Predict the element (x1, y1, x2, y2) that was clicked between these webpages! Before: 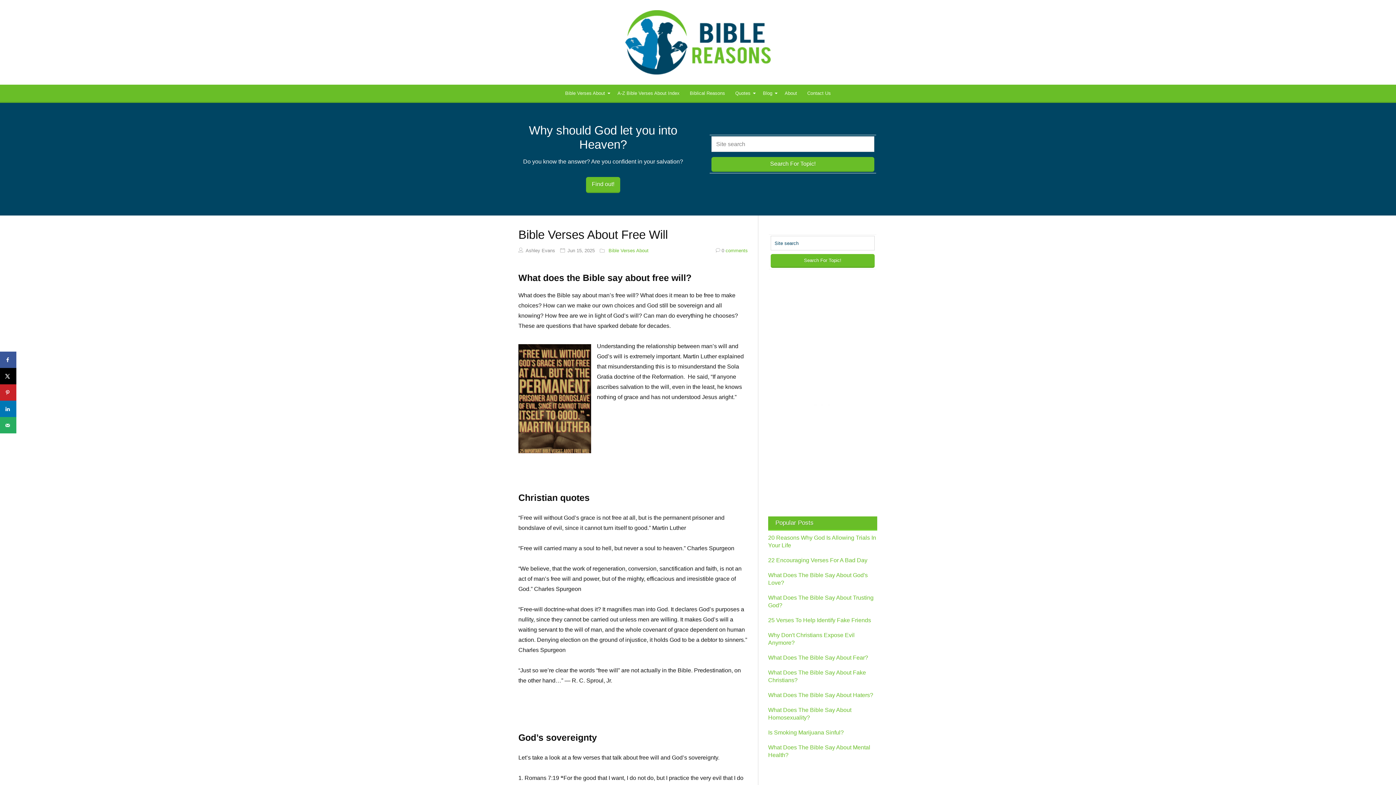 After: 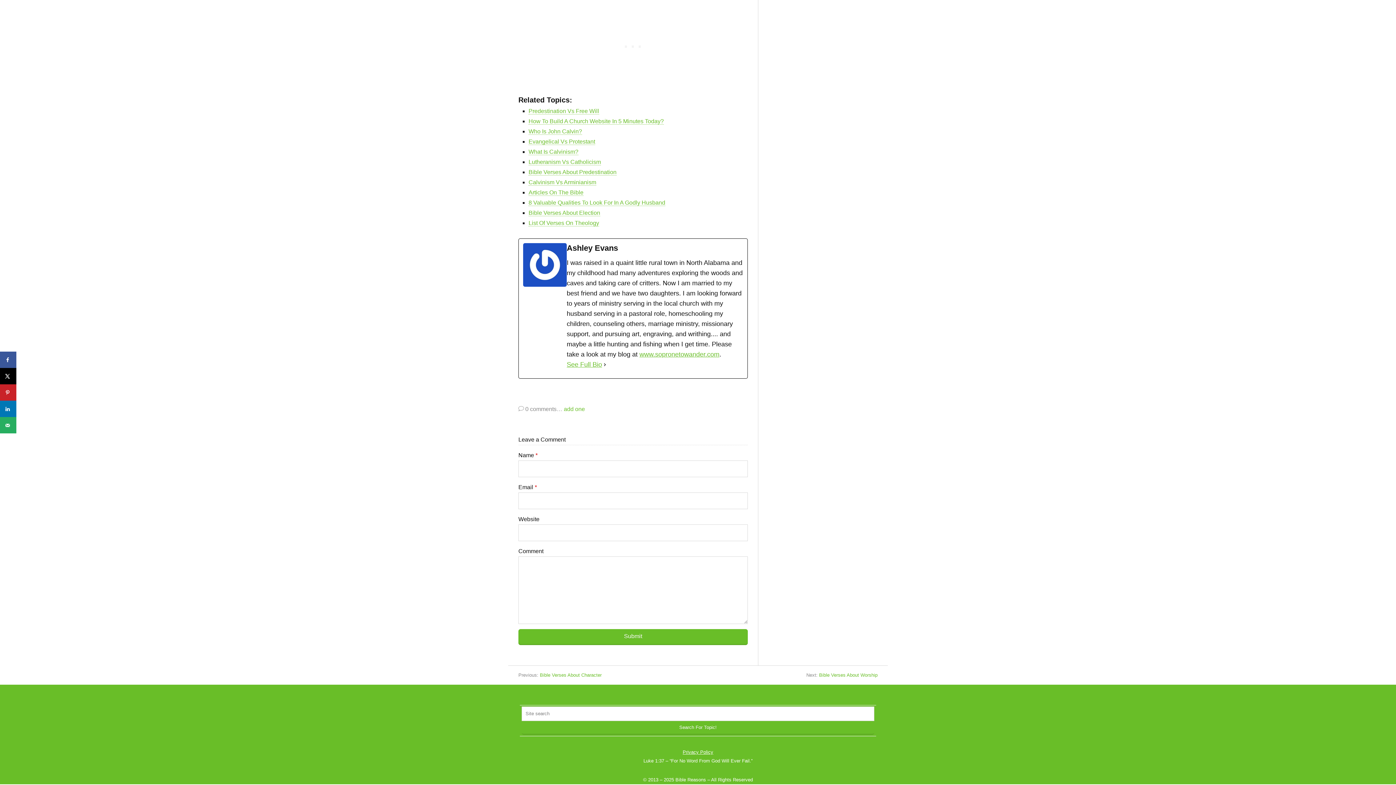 Action: label: 0 comments bbox: (716, 246, 748, 255)